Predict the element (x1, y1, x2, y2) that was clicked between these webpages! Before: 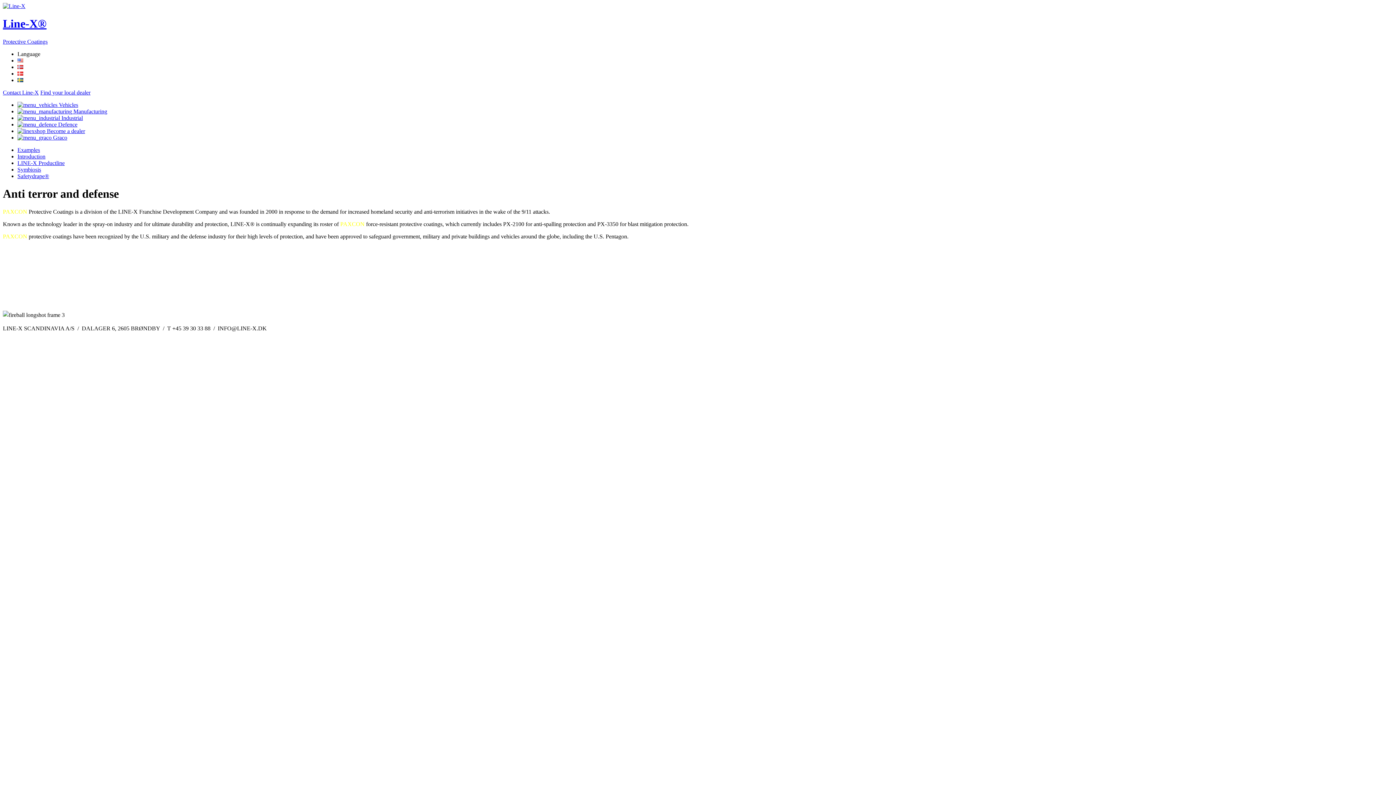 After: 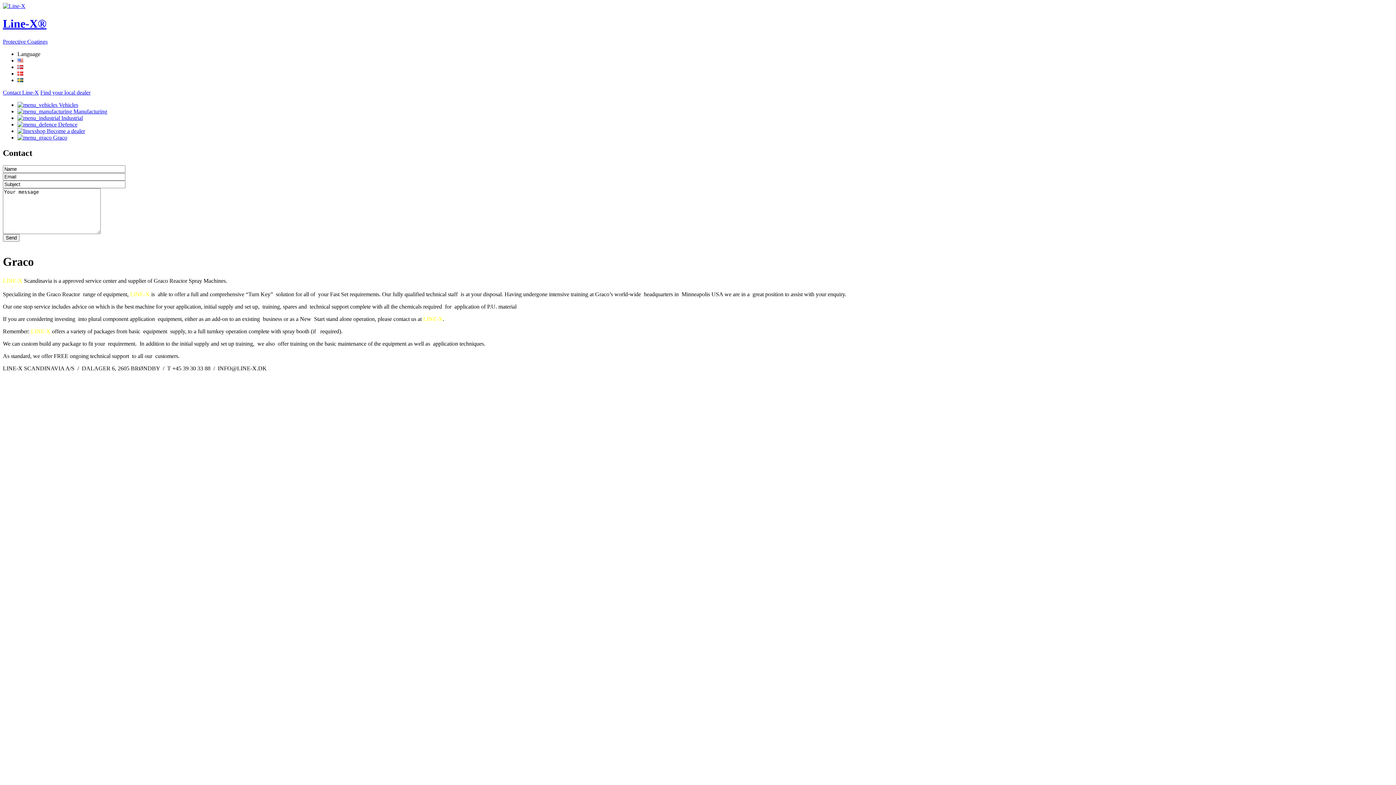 Action: label:   bbox: (17, 134, 53, 140)